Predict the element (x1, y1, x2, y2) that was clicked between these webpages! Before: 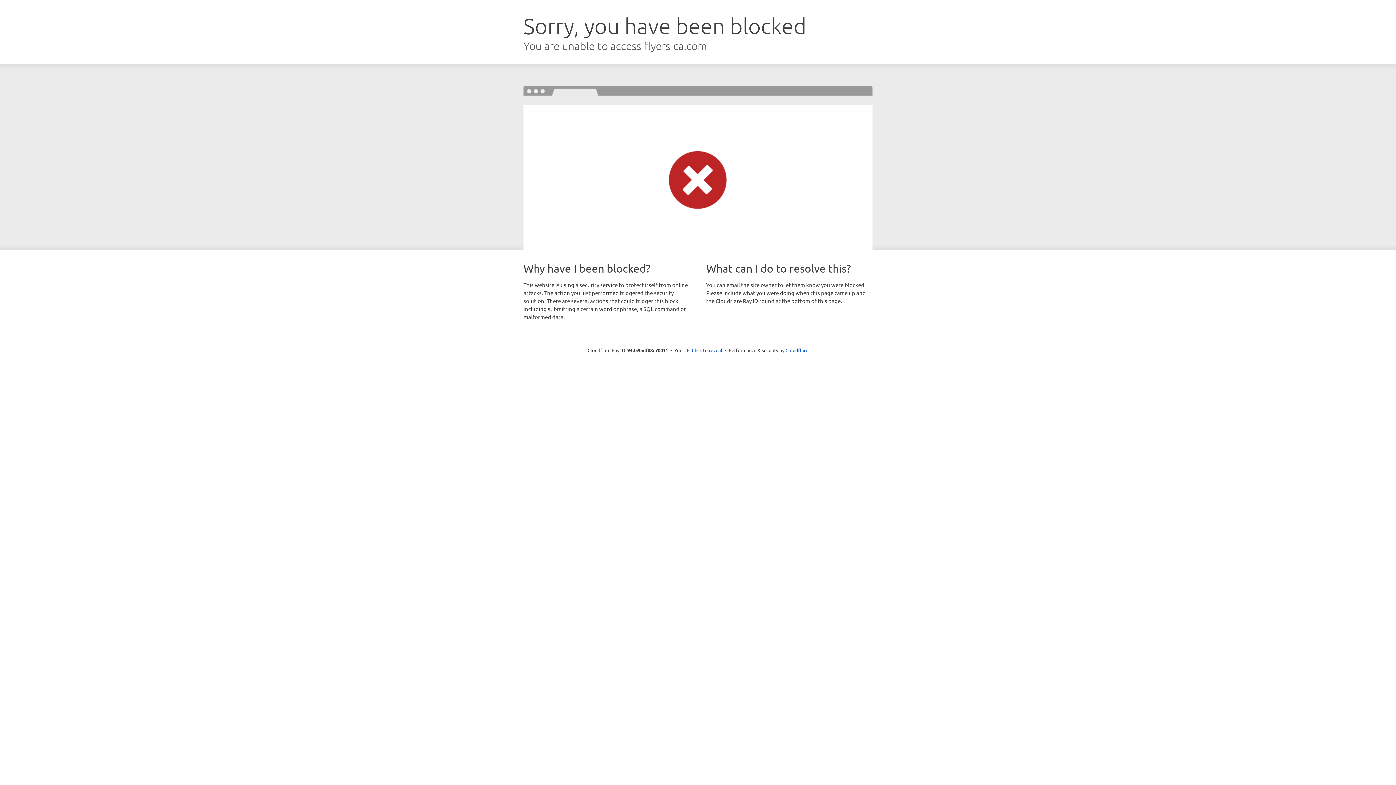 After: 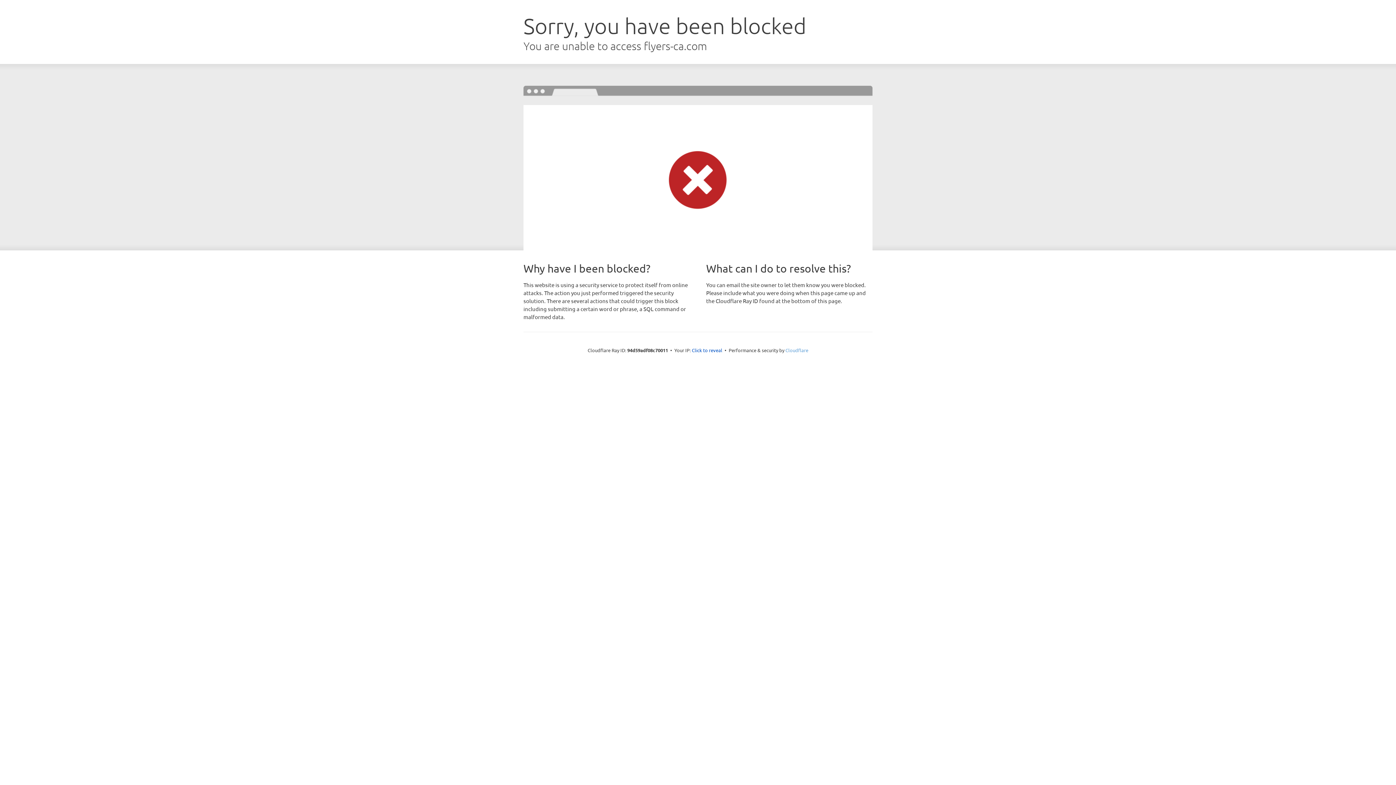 Action: bbox: (785, 347, 808, 353) label: Cloudflare